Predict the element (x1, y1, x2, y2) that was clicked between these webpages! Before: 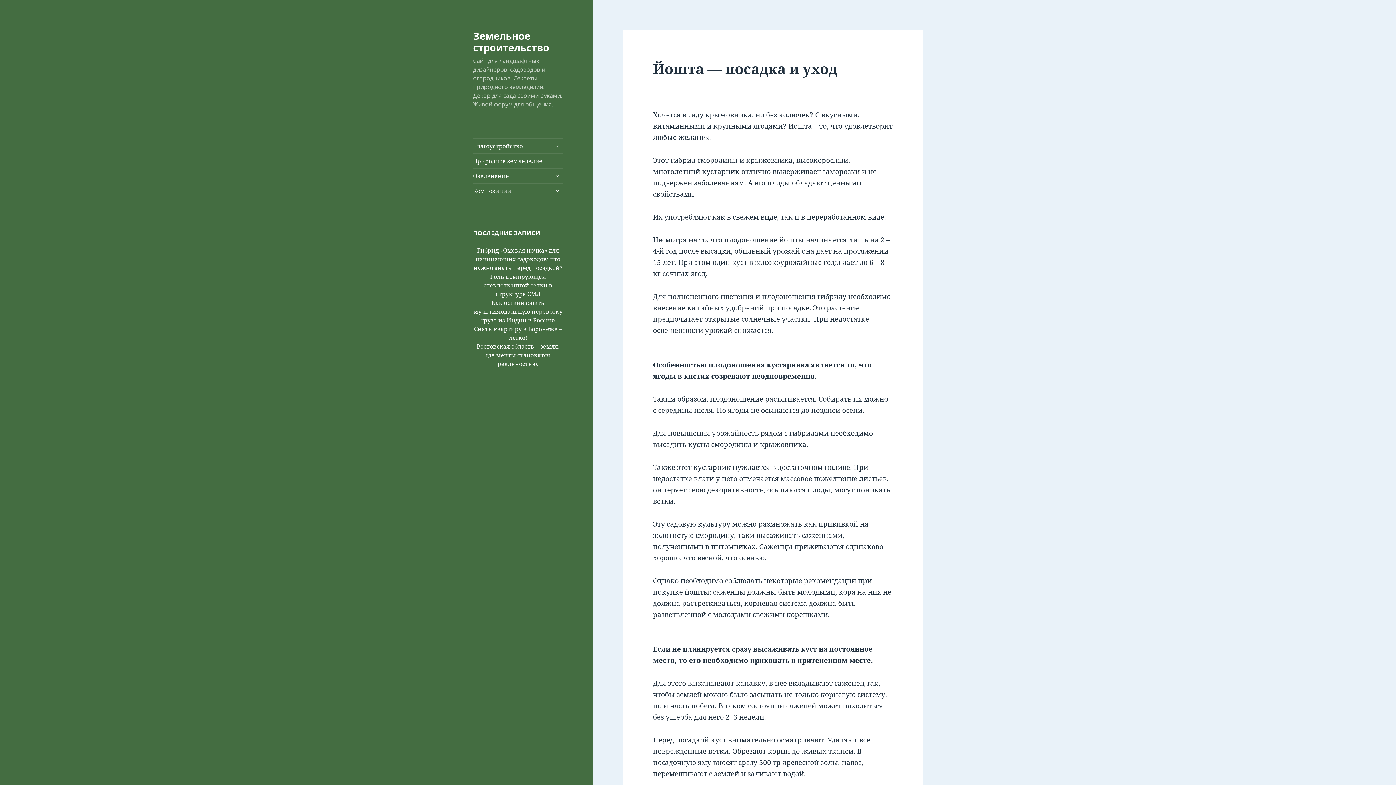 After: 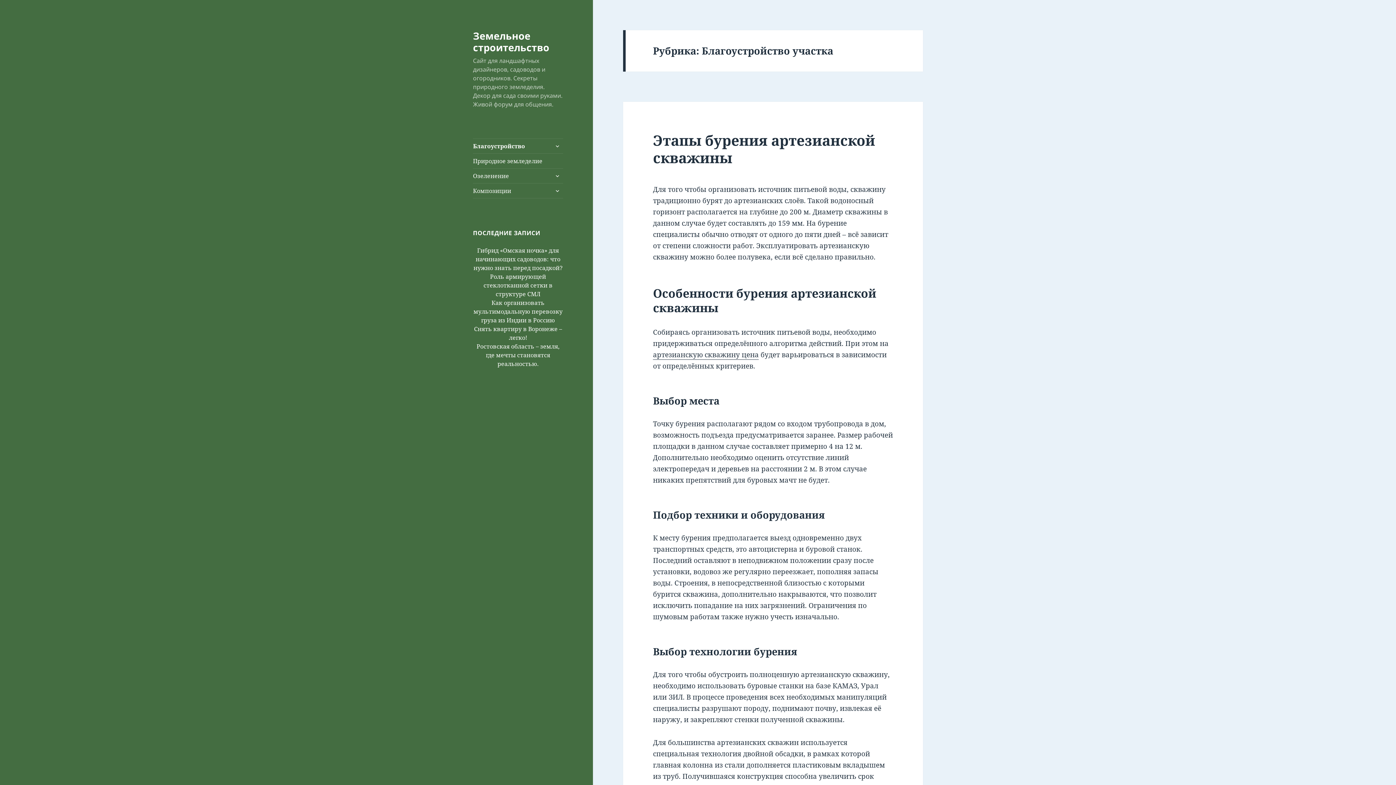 Action: bbox: (473, 138, 563, 153) label: Благоустройство